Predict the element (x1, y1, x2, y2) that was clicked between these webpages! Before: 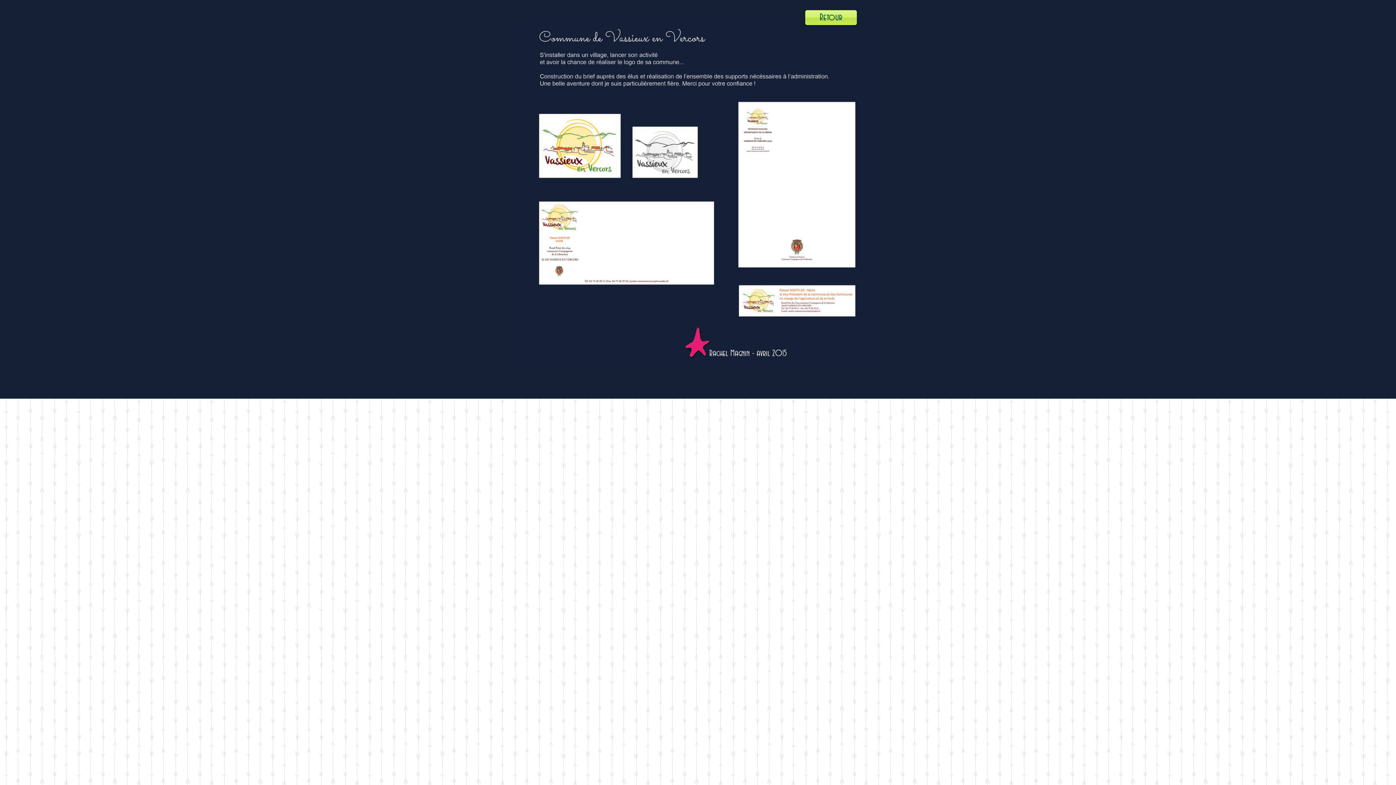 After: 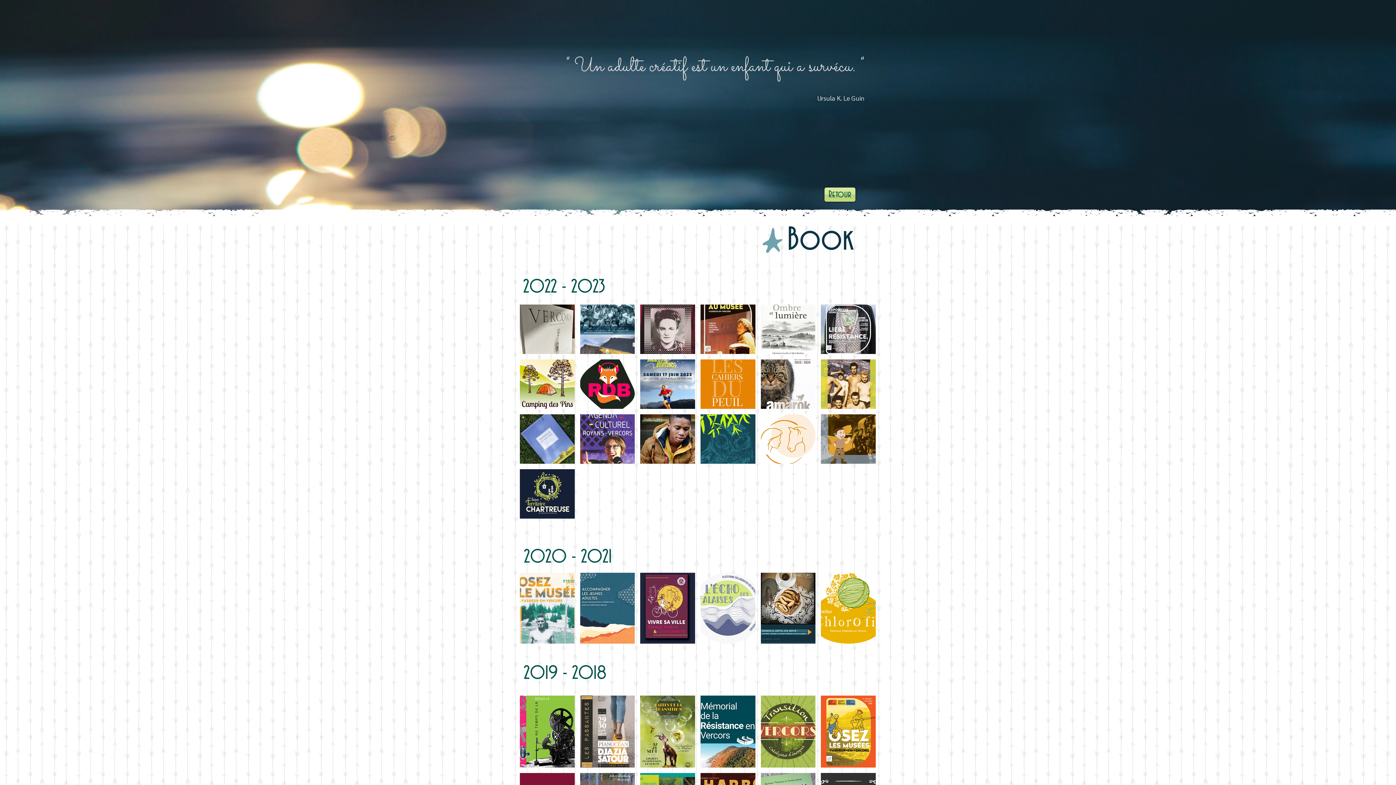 Action: label: Retour bbox: (805, 10, 857, 25)